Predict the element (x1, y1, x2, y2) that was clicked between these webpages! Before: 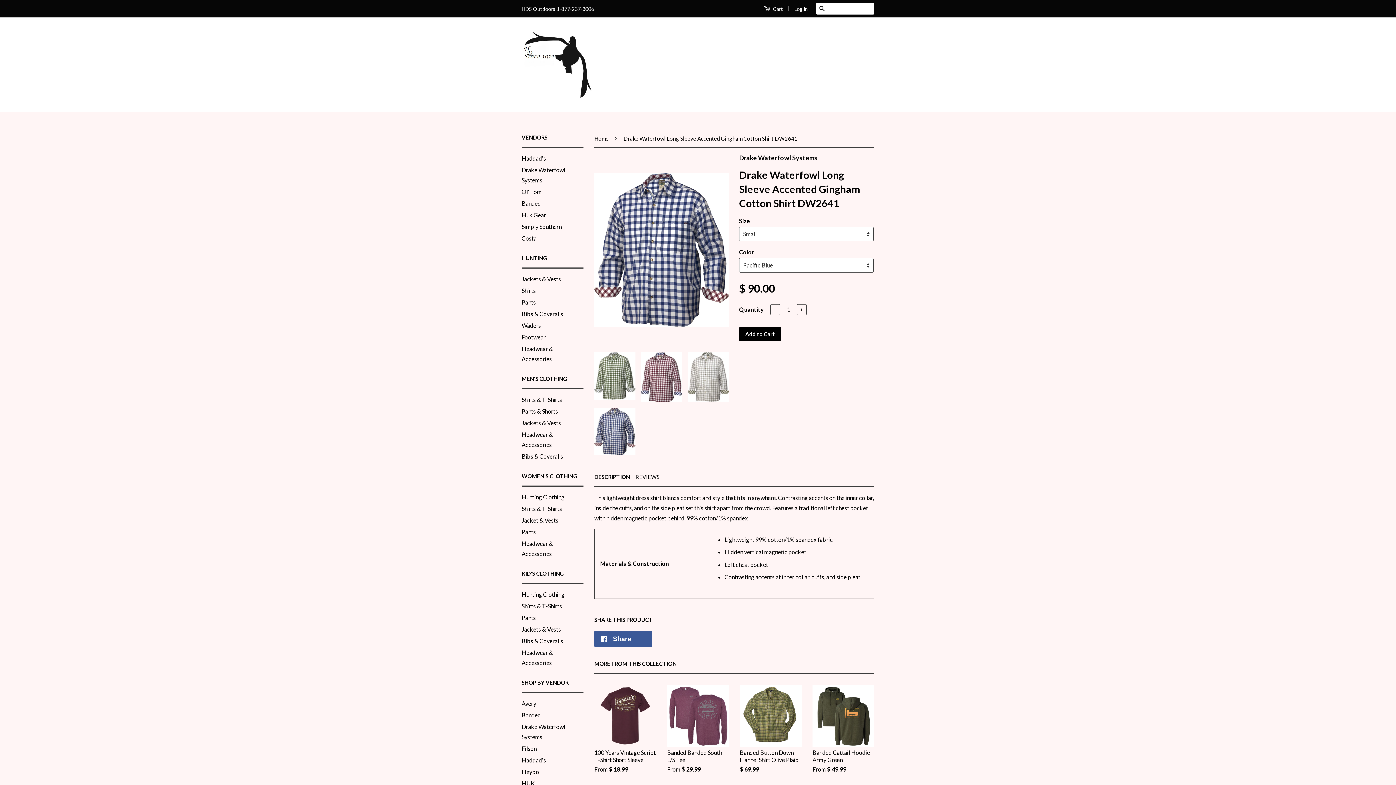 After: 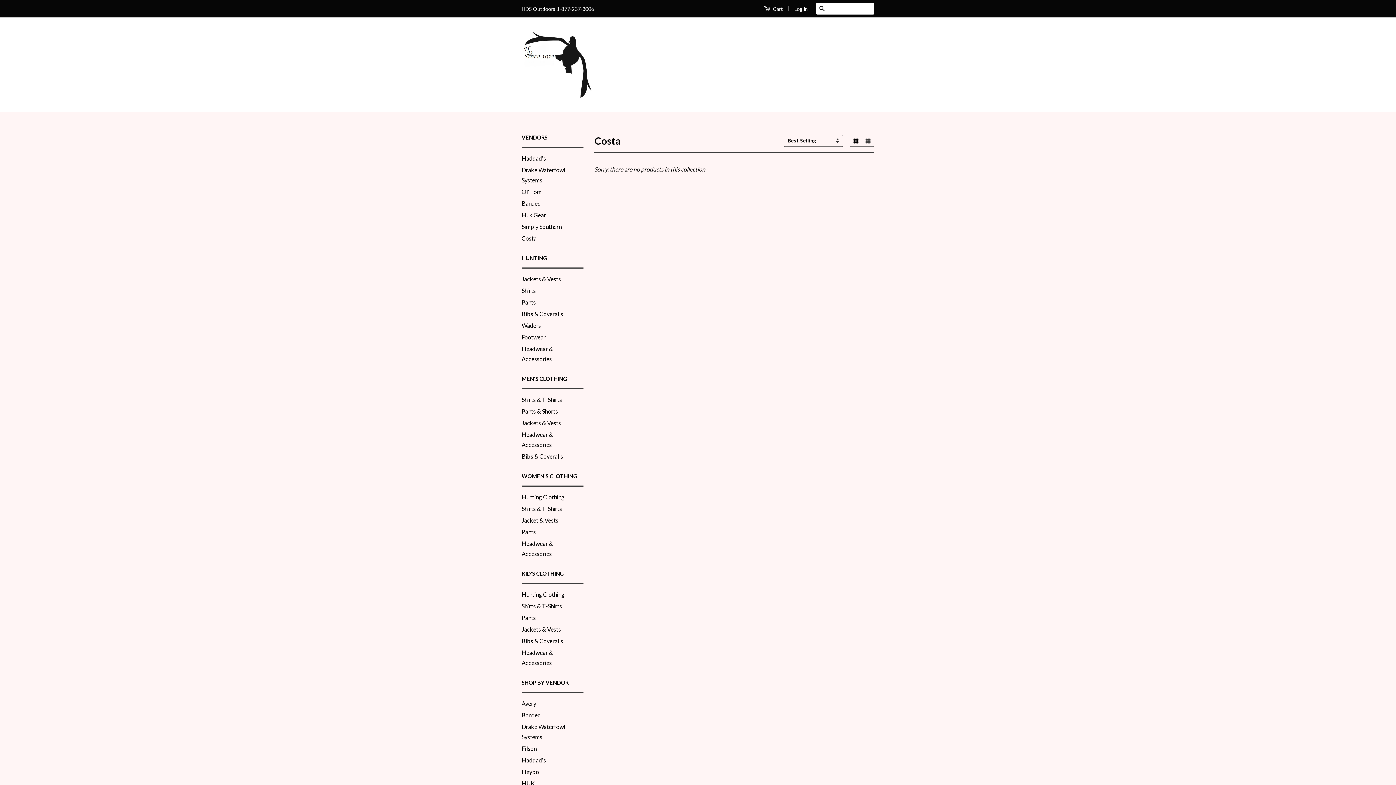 Action: bbox: (521, 234, 536, 241) label: Costa